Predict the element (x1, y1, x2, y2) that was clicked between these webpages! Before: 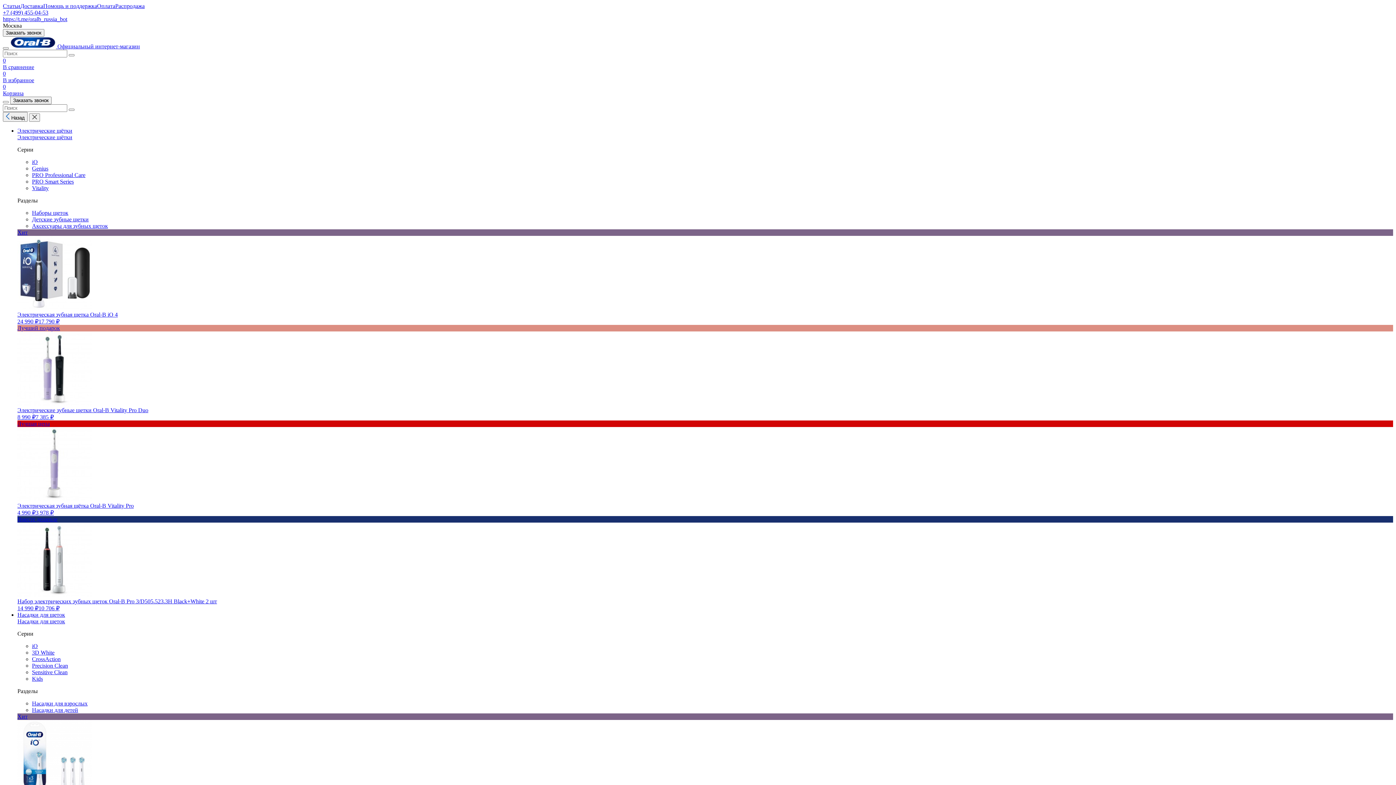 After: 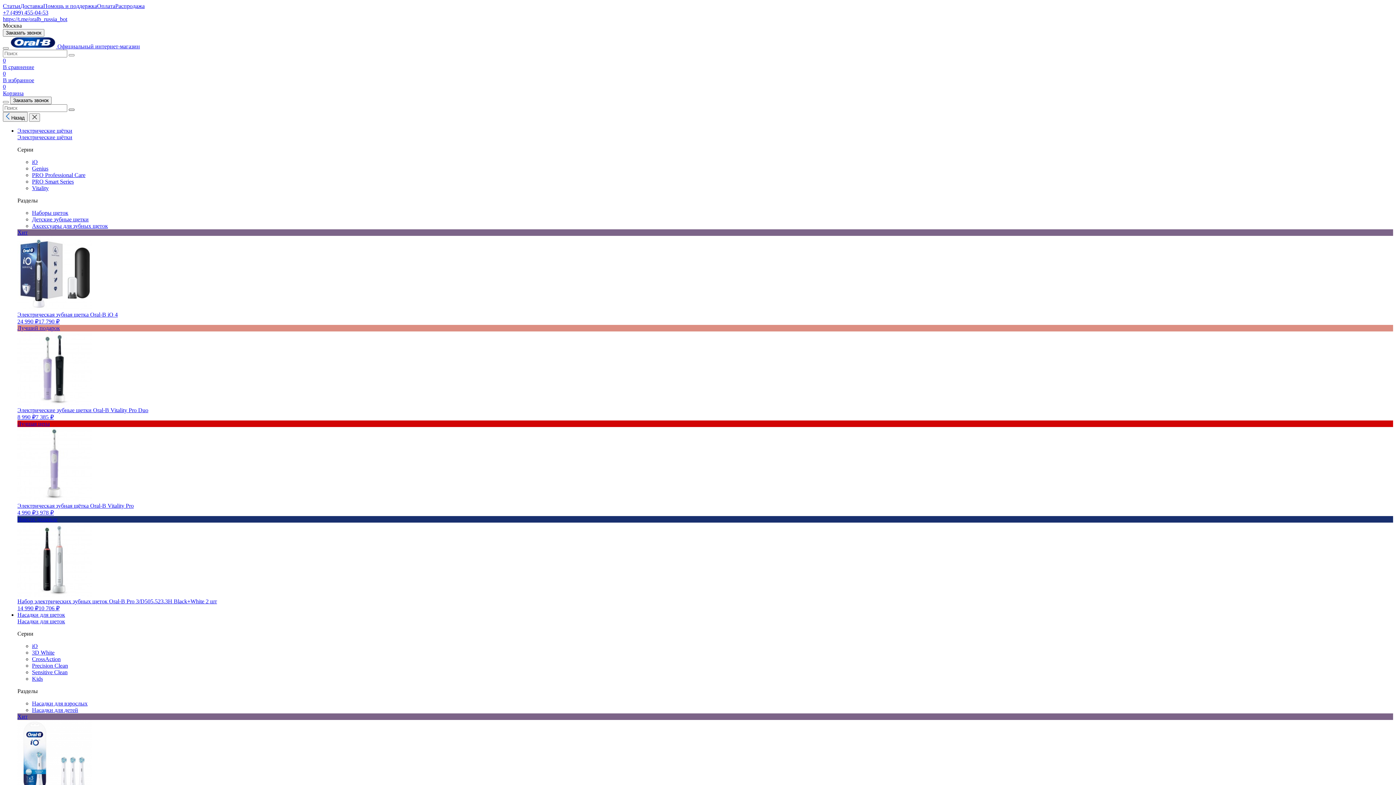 Action: bbox: (68, 108, 74, 110)